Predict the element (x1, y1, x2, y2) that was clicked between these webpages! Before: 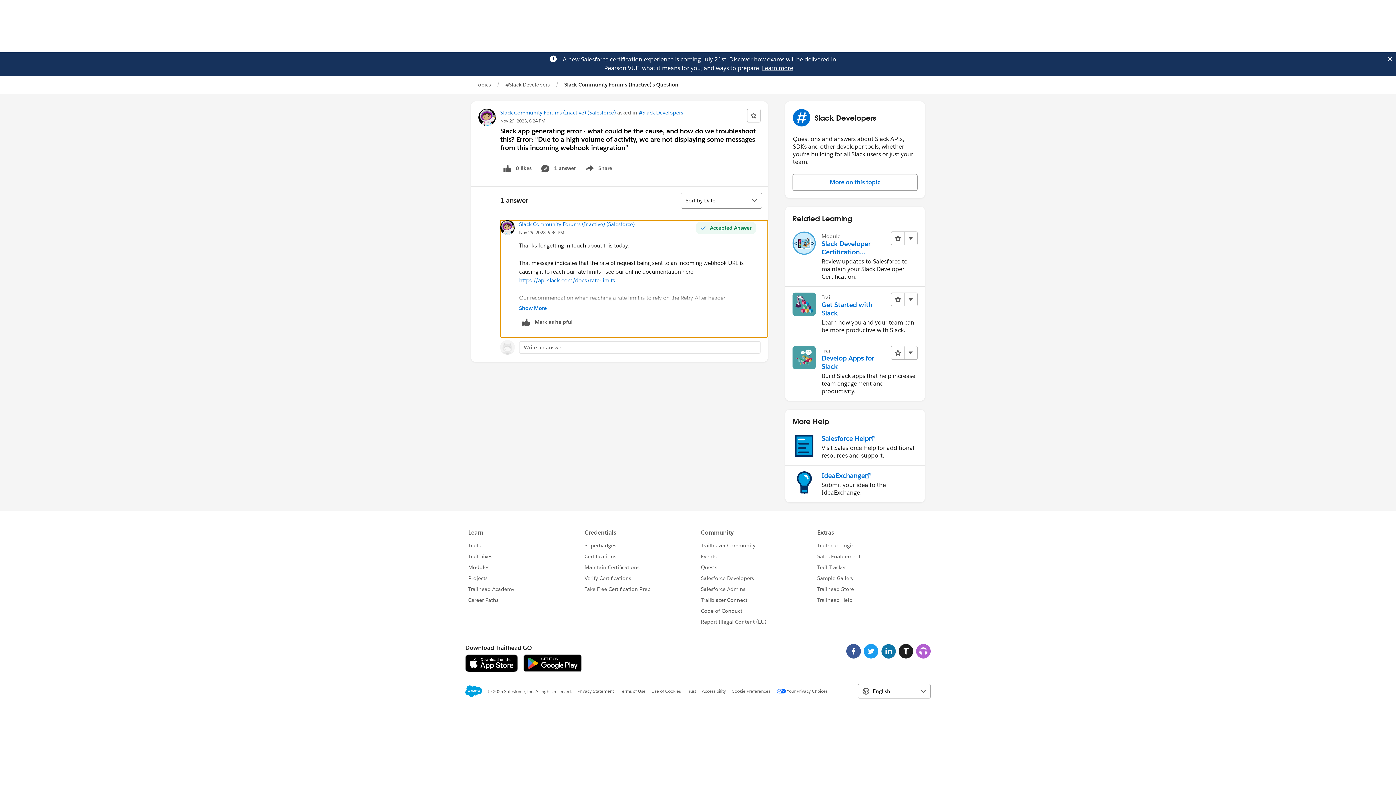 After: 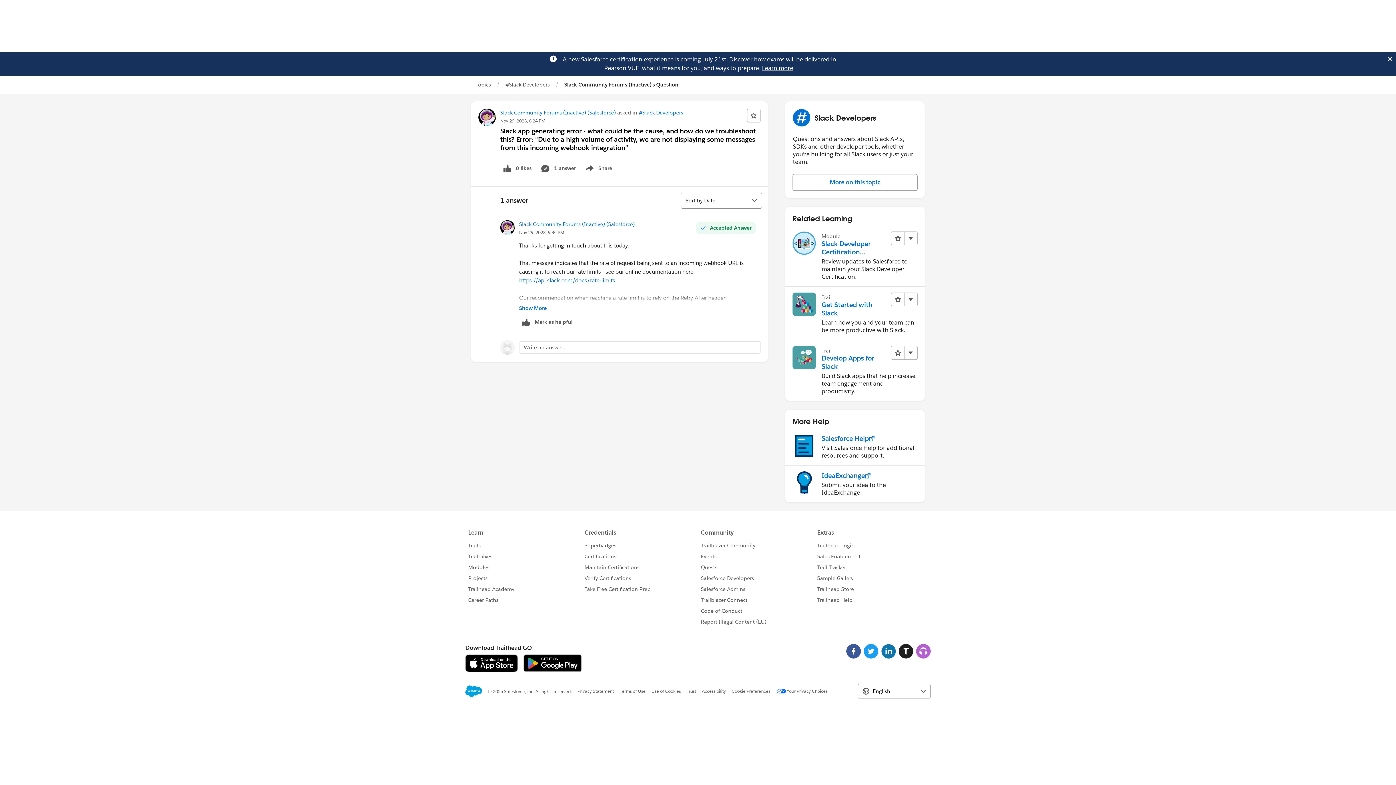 Action: label: Learn more bbox: (762, 64, 793, 72)